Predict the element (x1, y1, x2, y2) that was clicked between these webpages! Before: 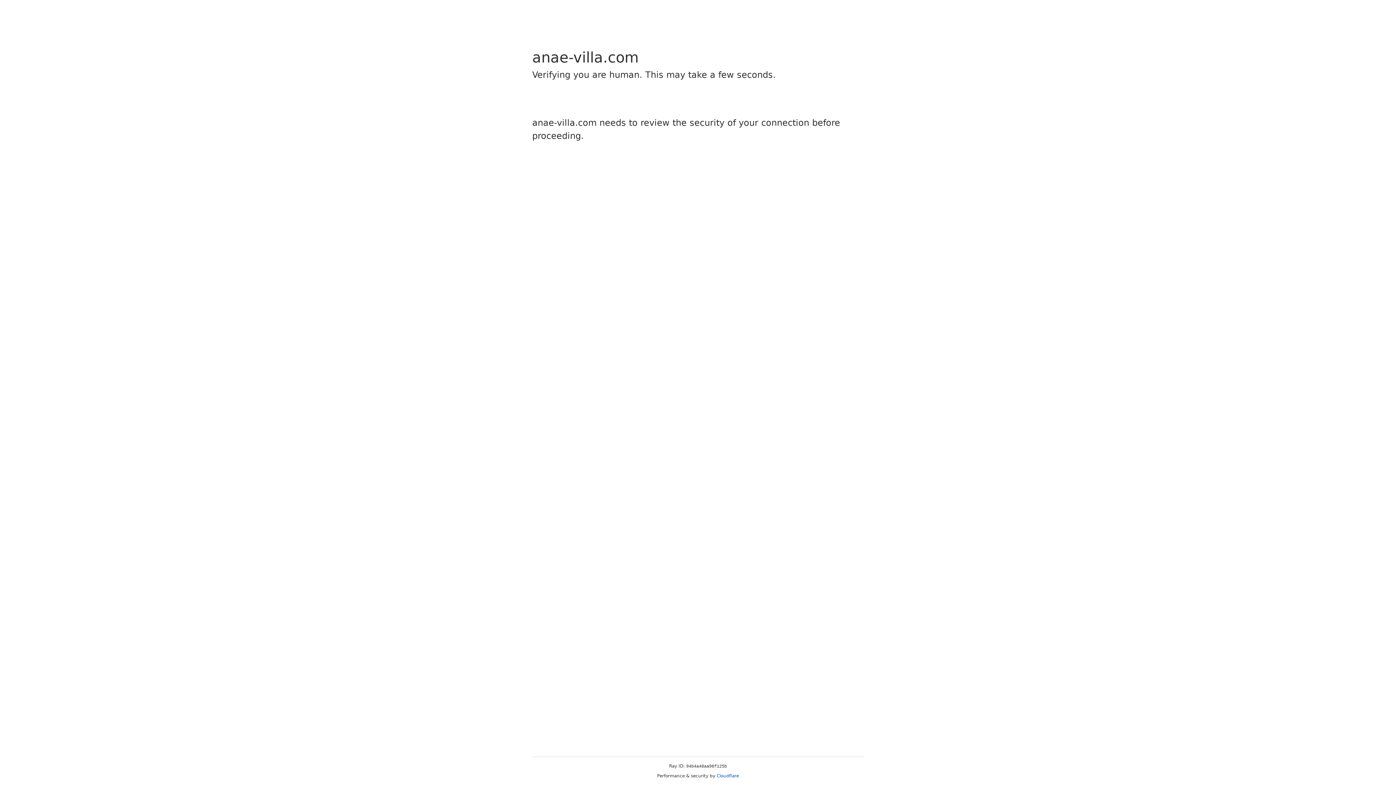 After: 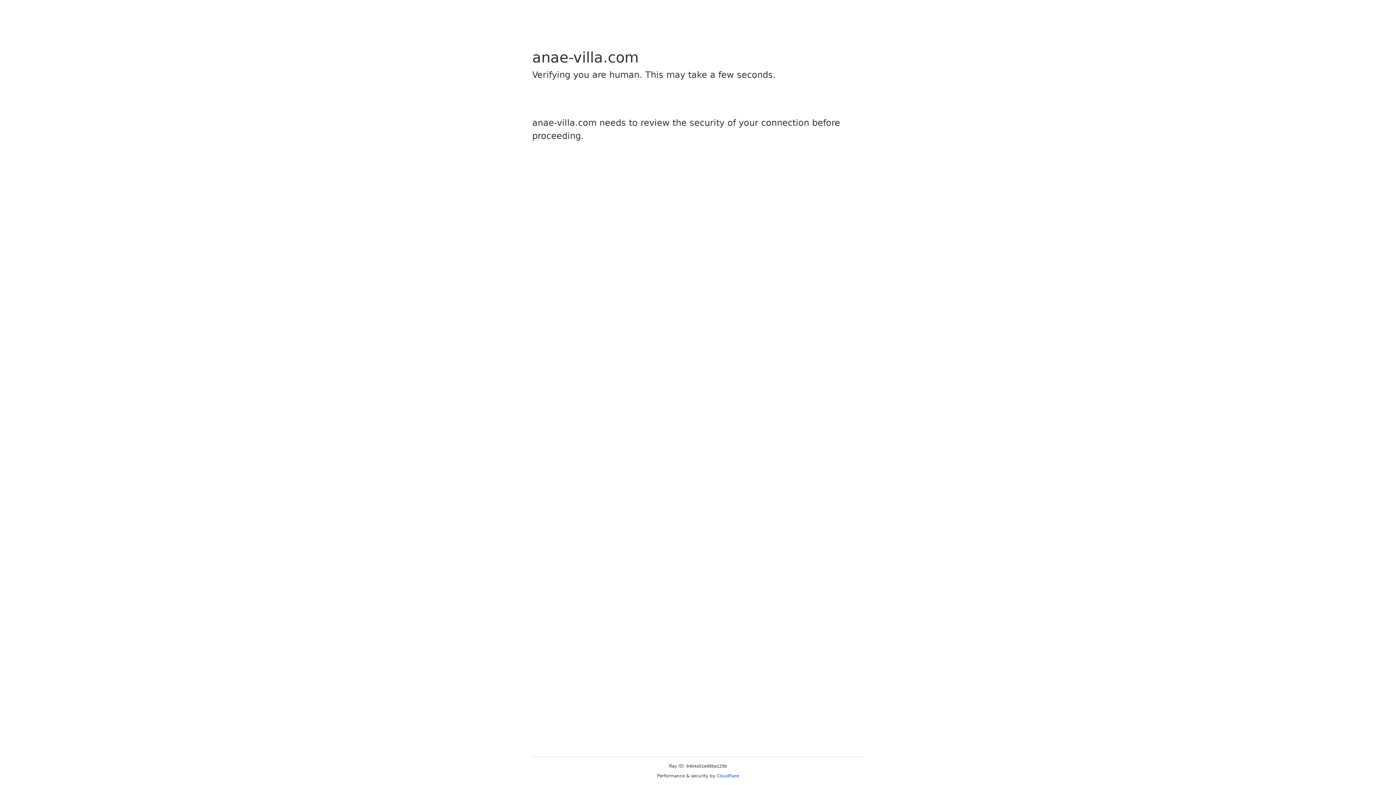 Action: bbox: (716, 773, 739, 778) label: Cloudflare